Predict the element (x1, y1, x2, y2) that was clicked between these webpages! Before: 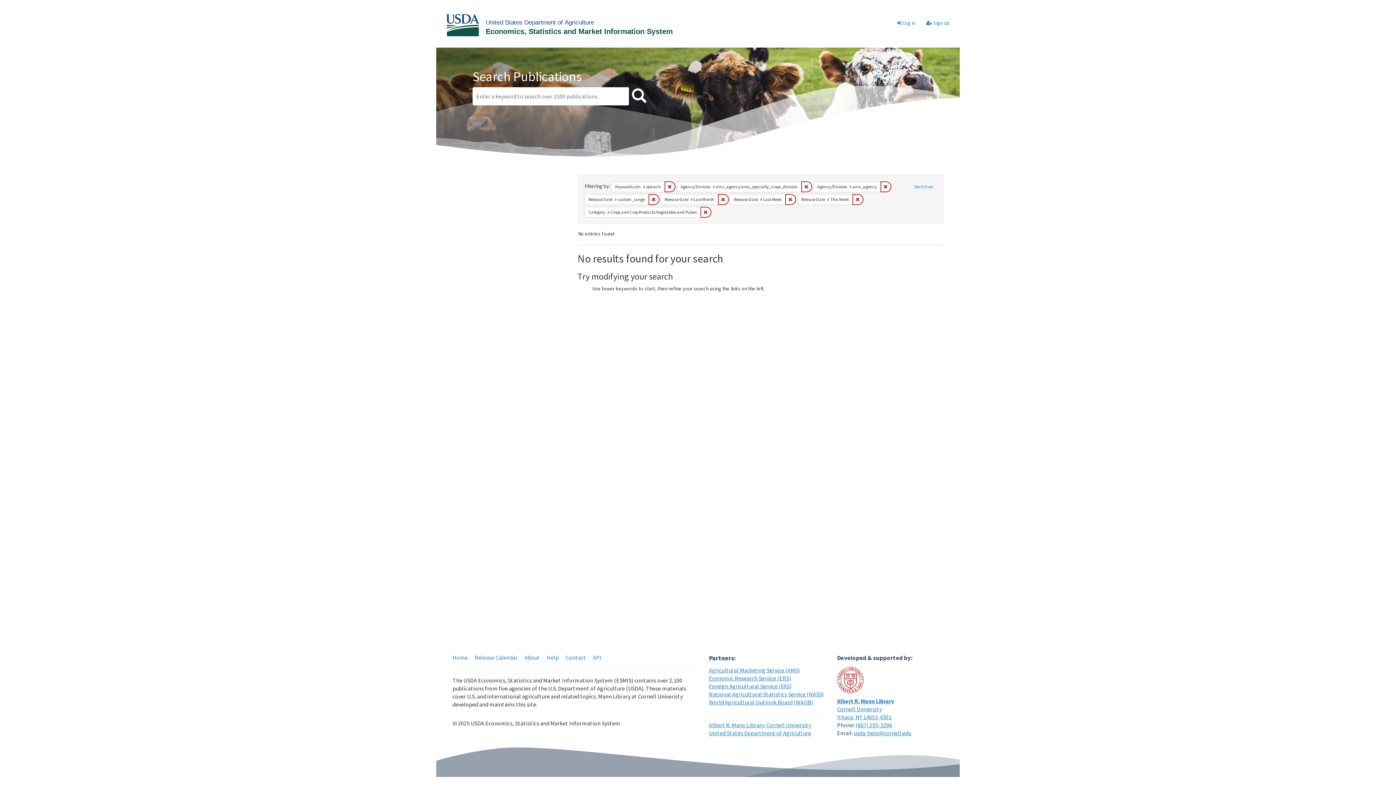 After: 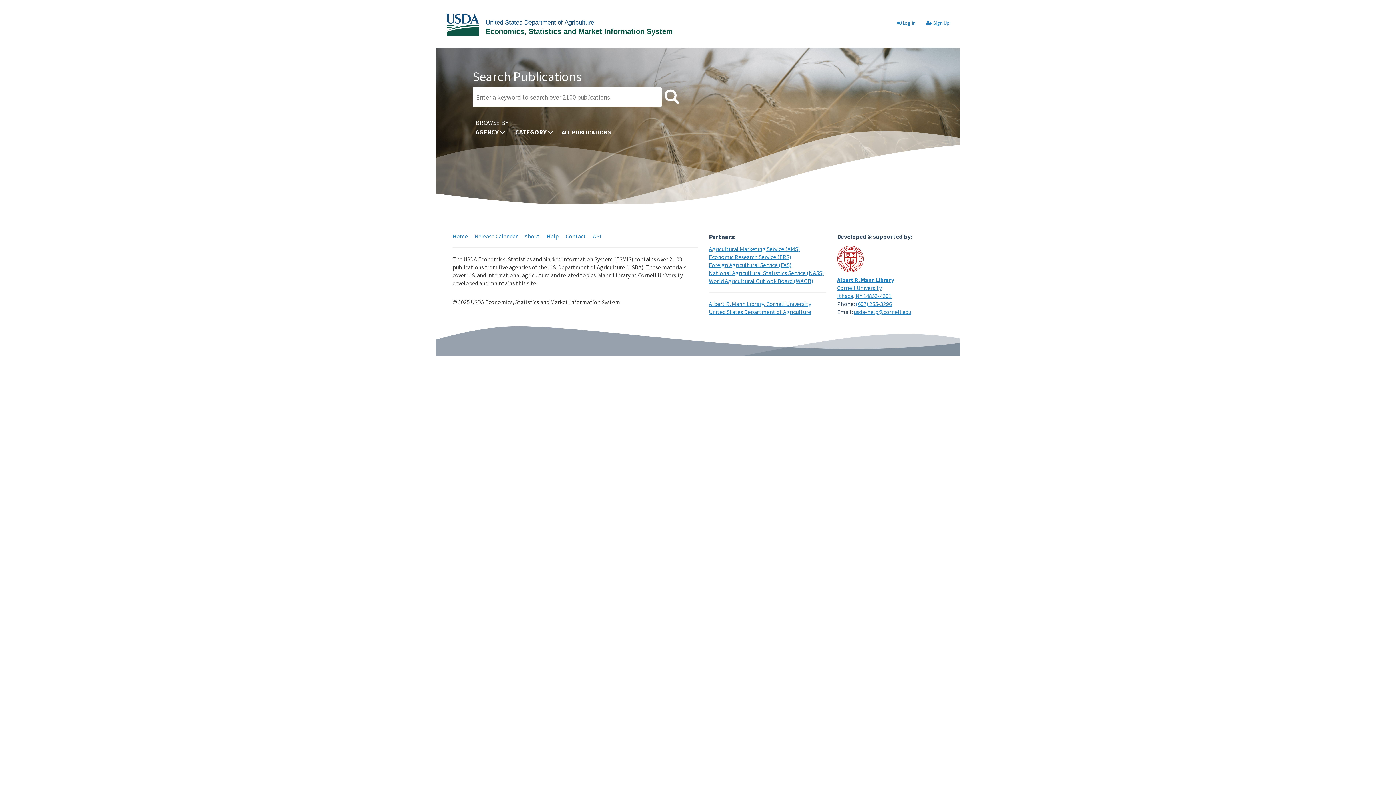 Action: label: Home bbox: (452, 654, 468, 661)